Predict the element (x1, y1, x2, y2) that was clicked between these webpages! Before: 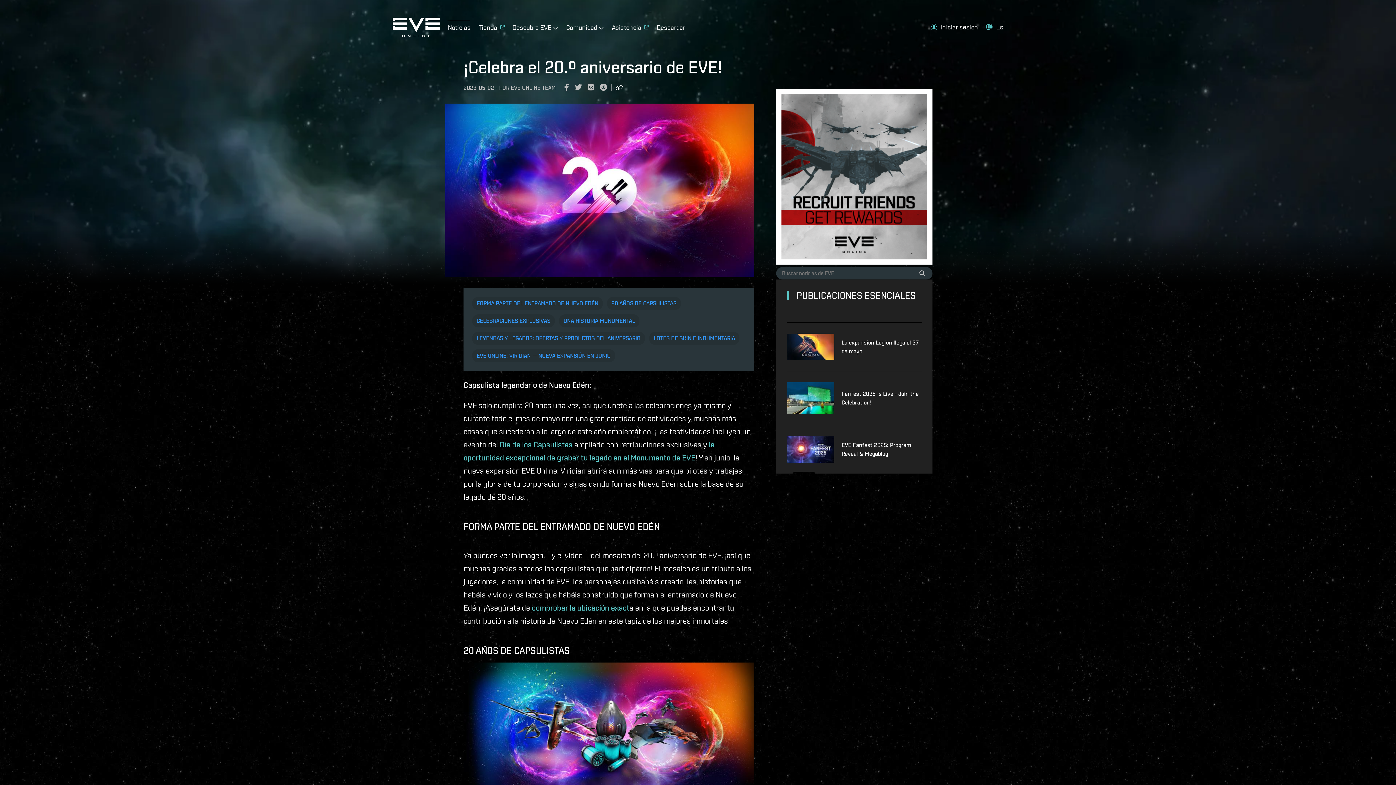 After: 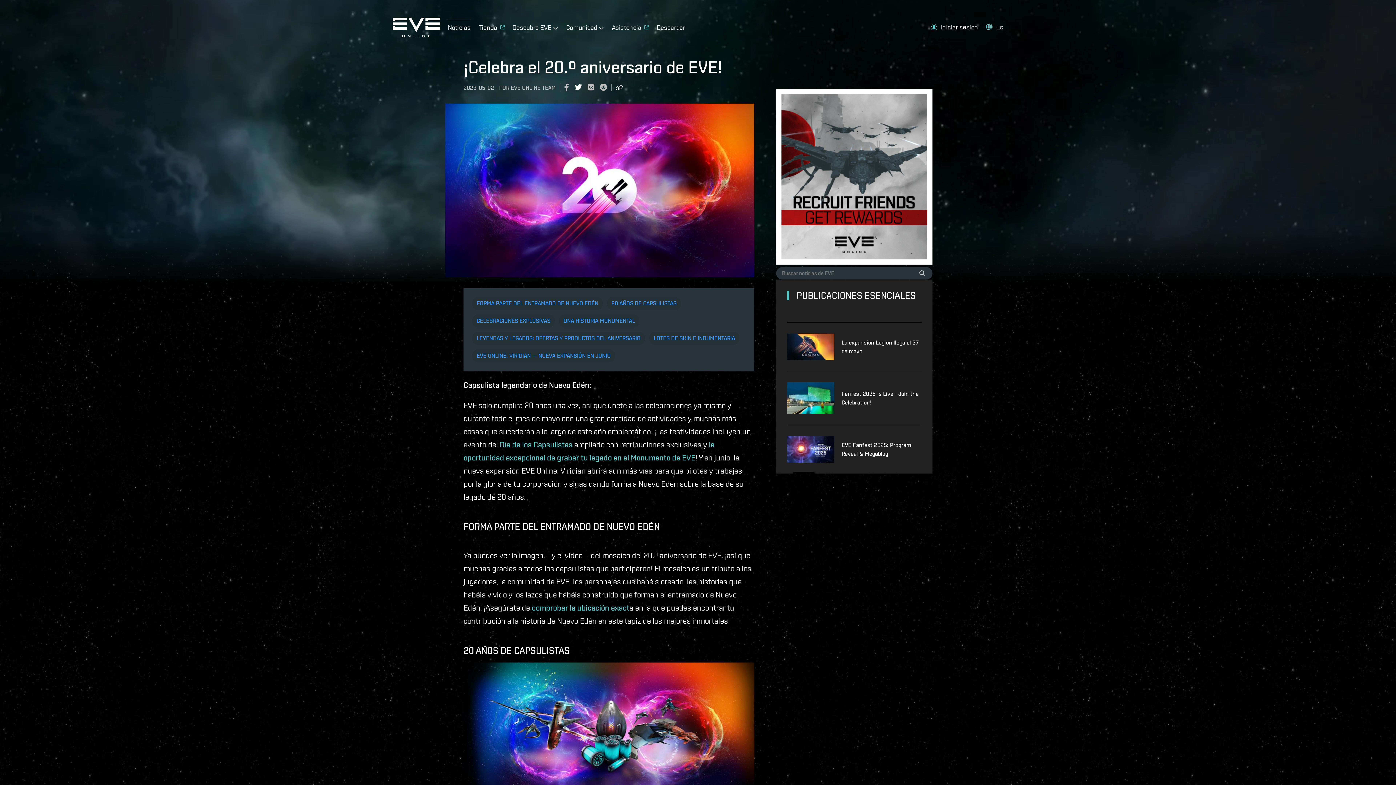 Action: bbox: (574, 82, 587, 93)